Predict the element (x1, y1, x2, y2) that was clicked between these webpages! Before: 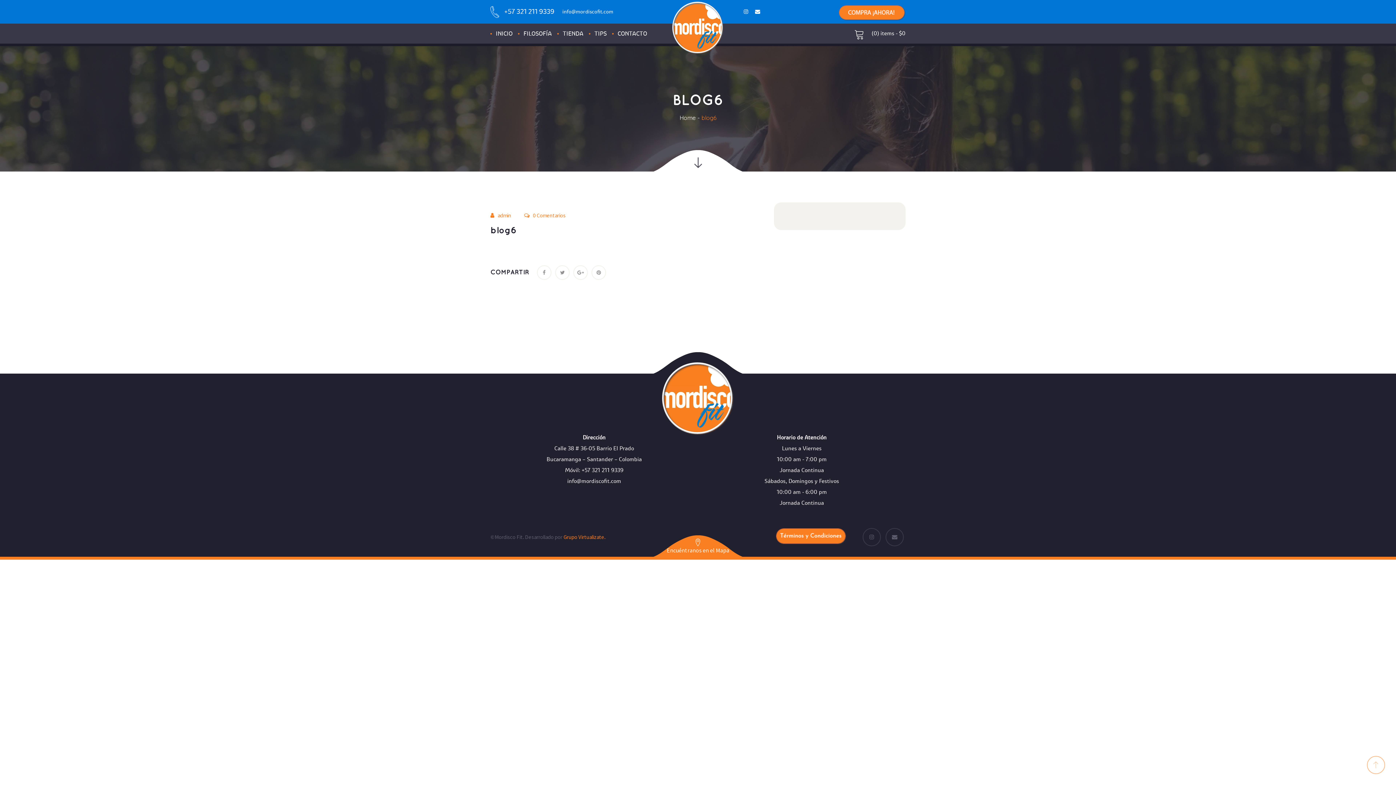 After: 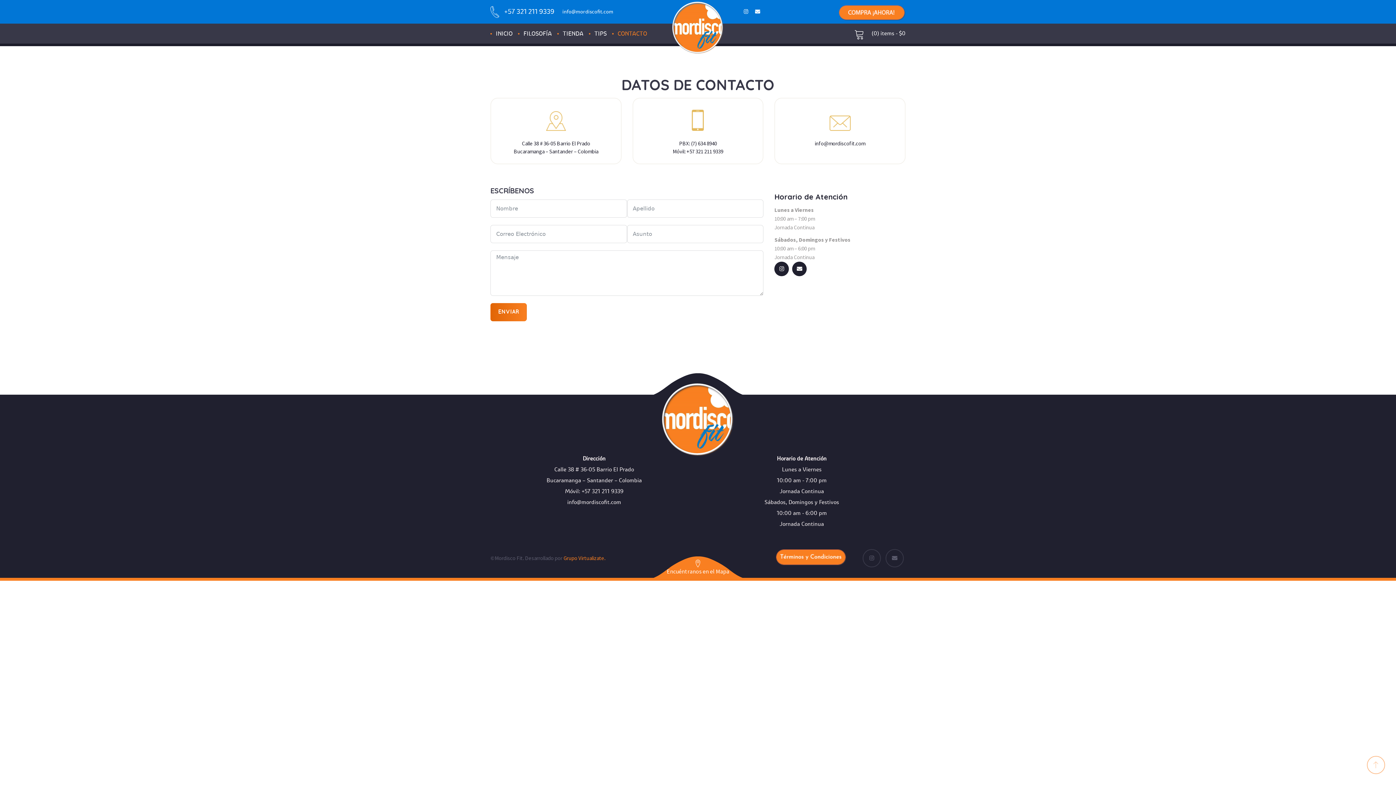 Action: label: CONTACTO bbox: (612, 24, 652, 44)